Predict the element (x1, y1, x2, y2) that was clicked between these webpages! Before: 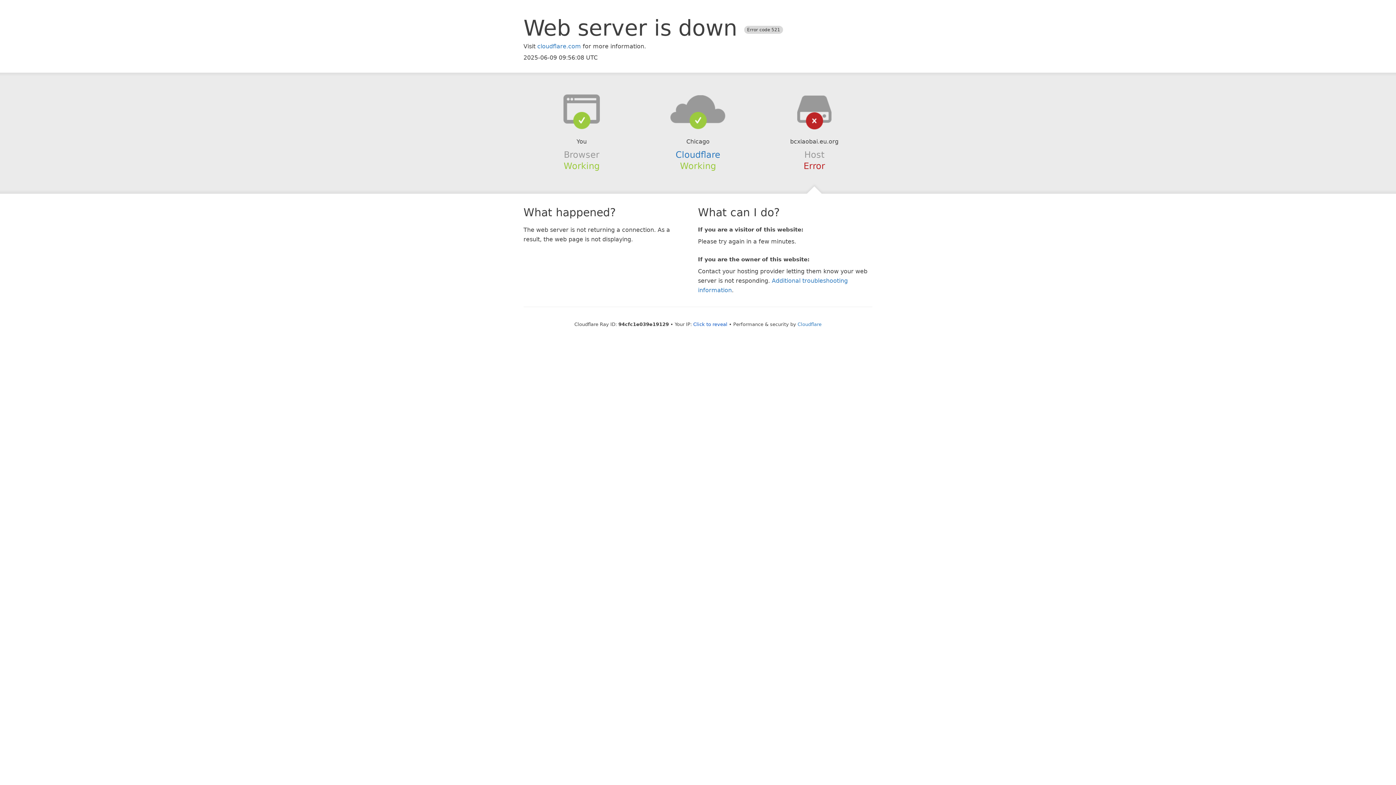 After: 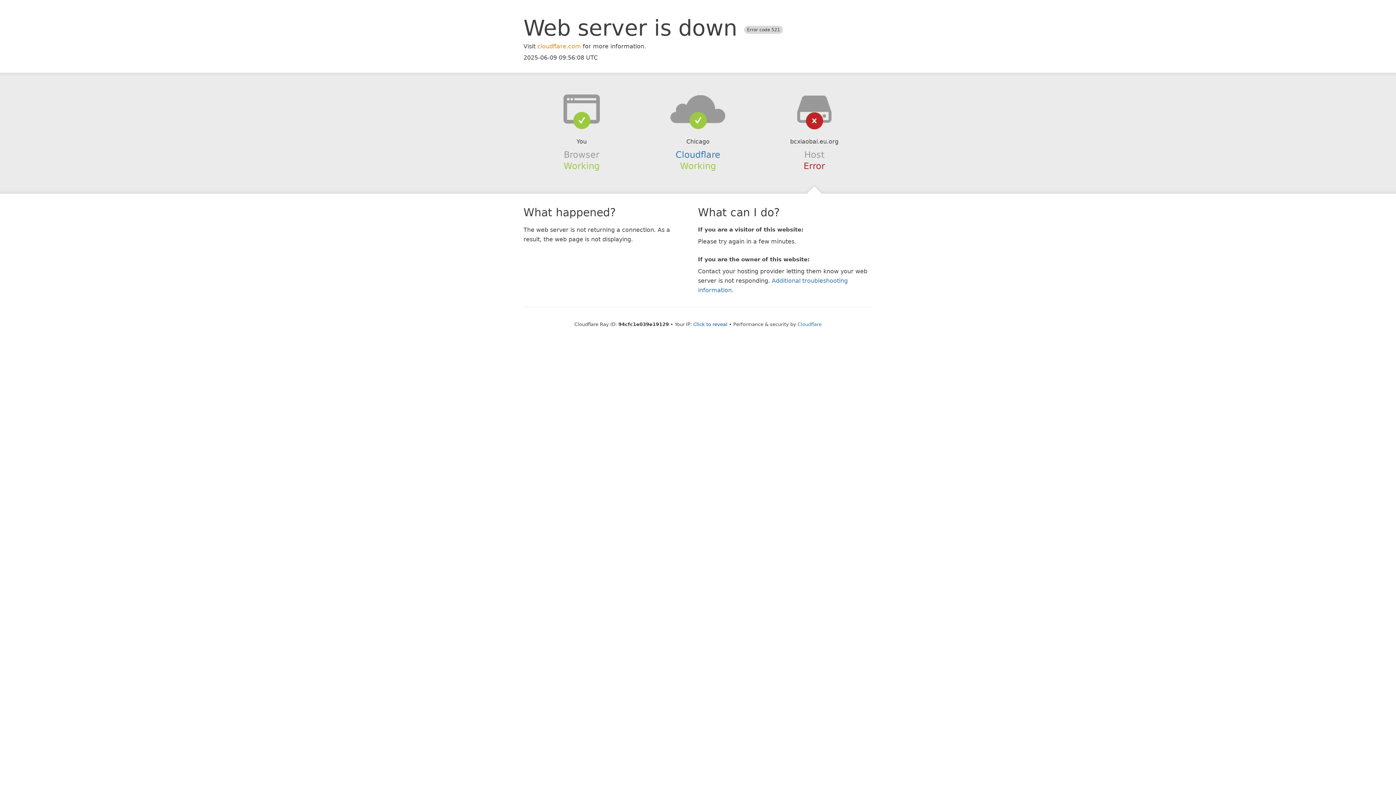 Action: bbox: (537, 42, 581, 49) label: cloudflare.com